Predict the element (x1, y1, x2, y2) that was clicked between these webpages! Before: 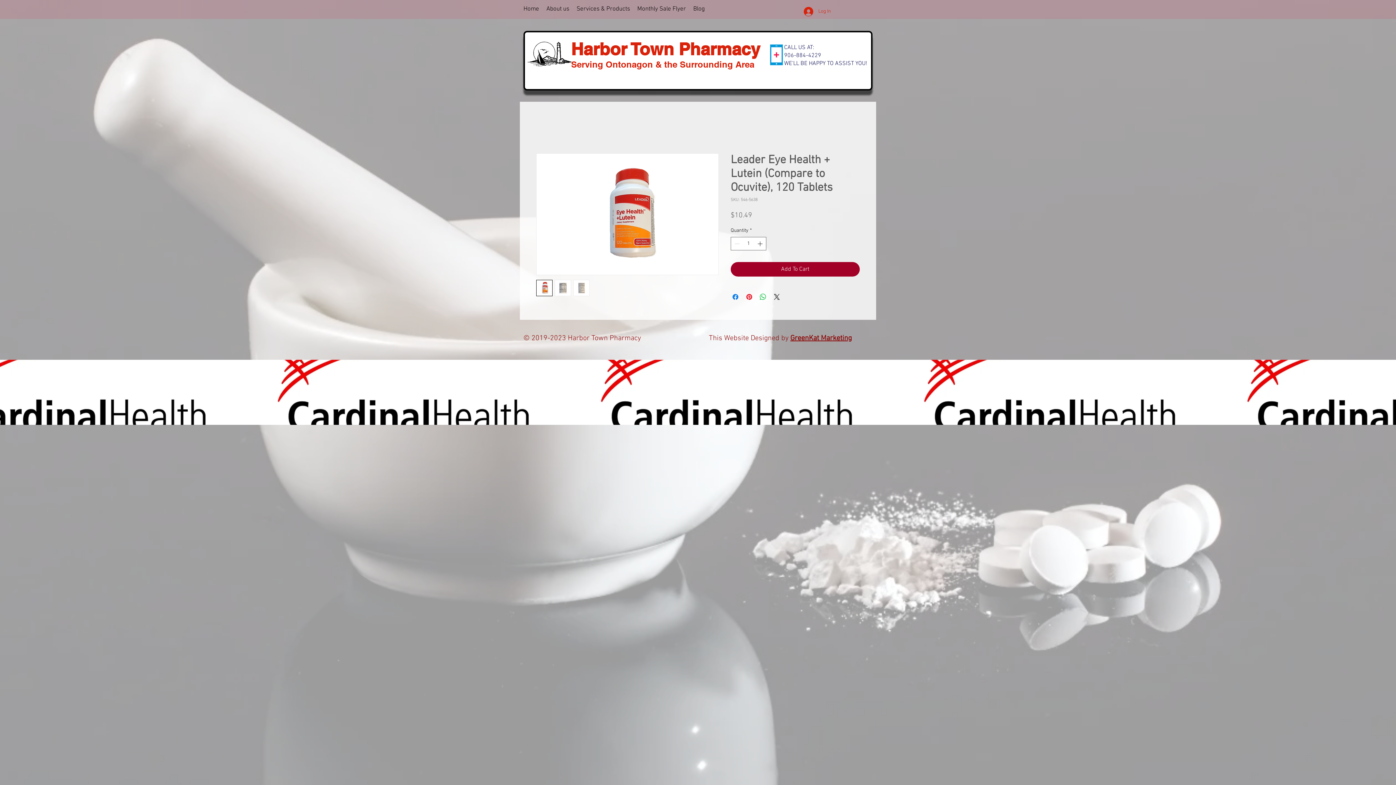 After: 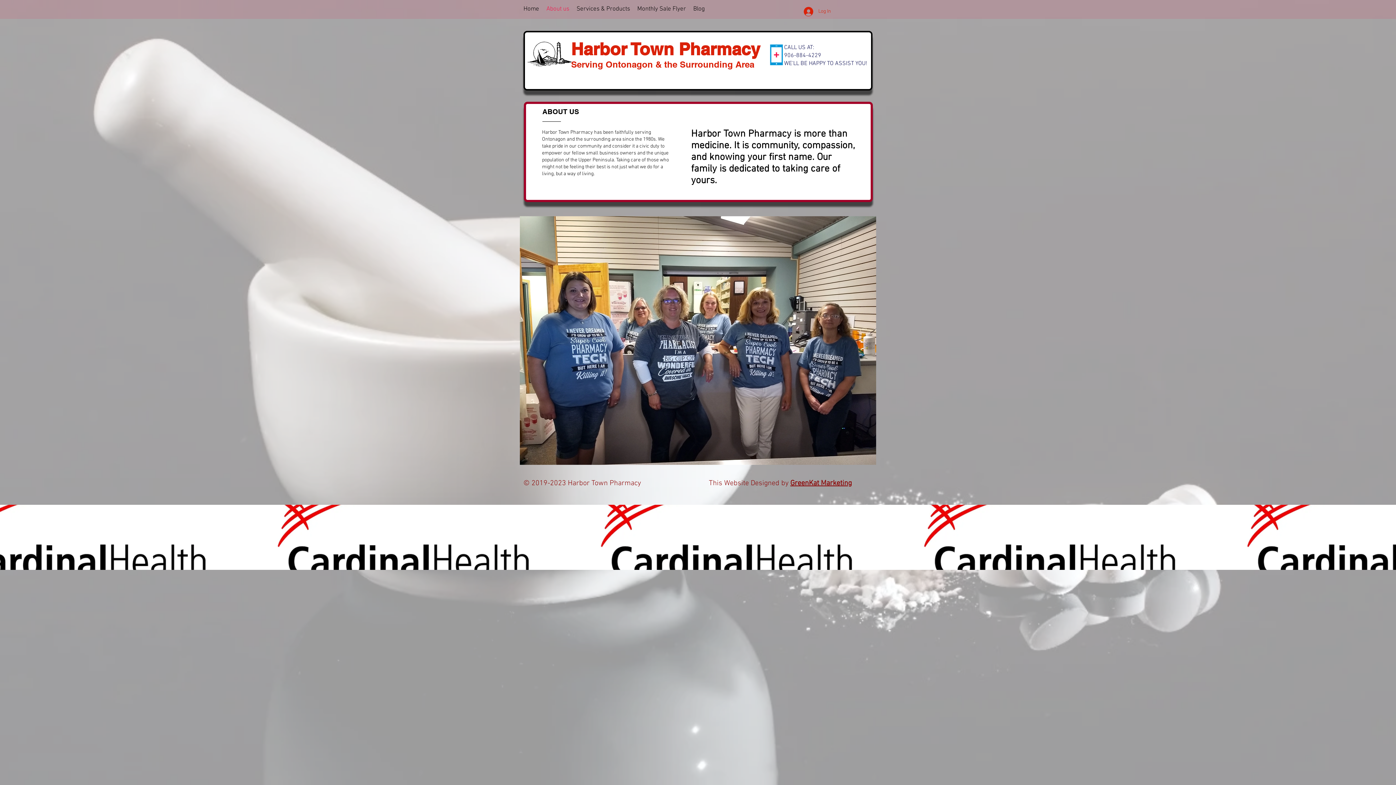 Action: bbox: (542, 2, 573, 16) label: About us